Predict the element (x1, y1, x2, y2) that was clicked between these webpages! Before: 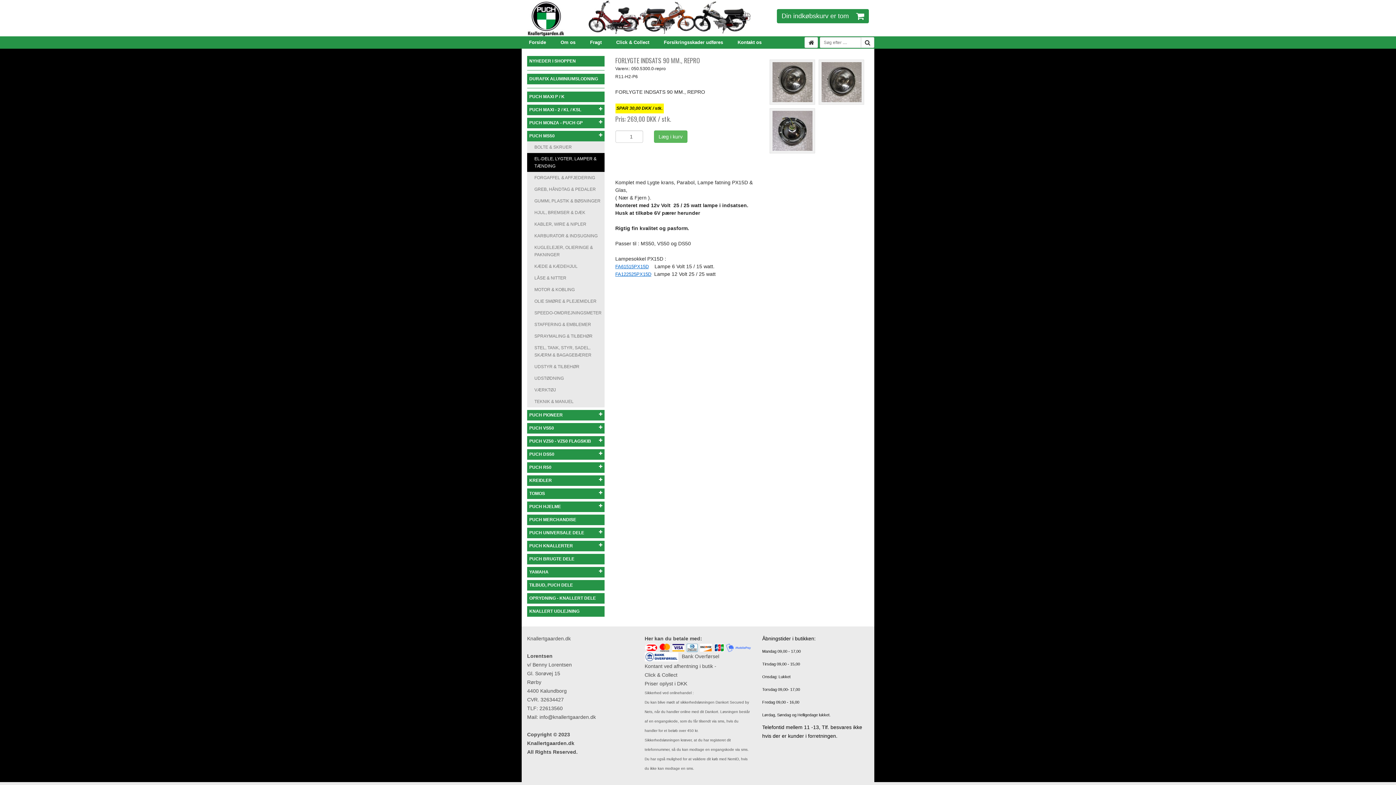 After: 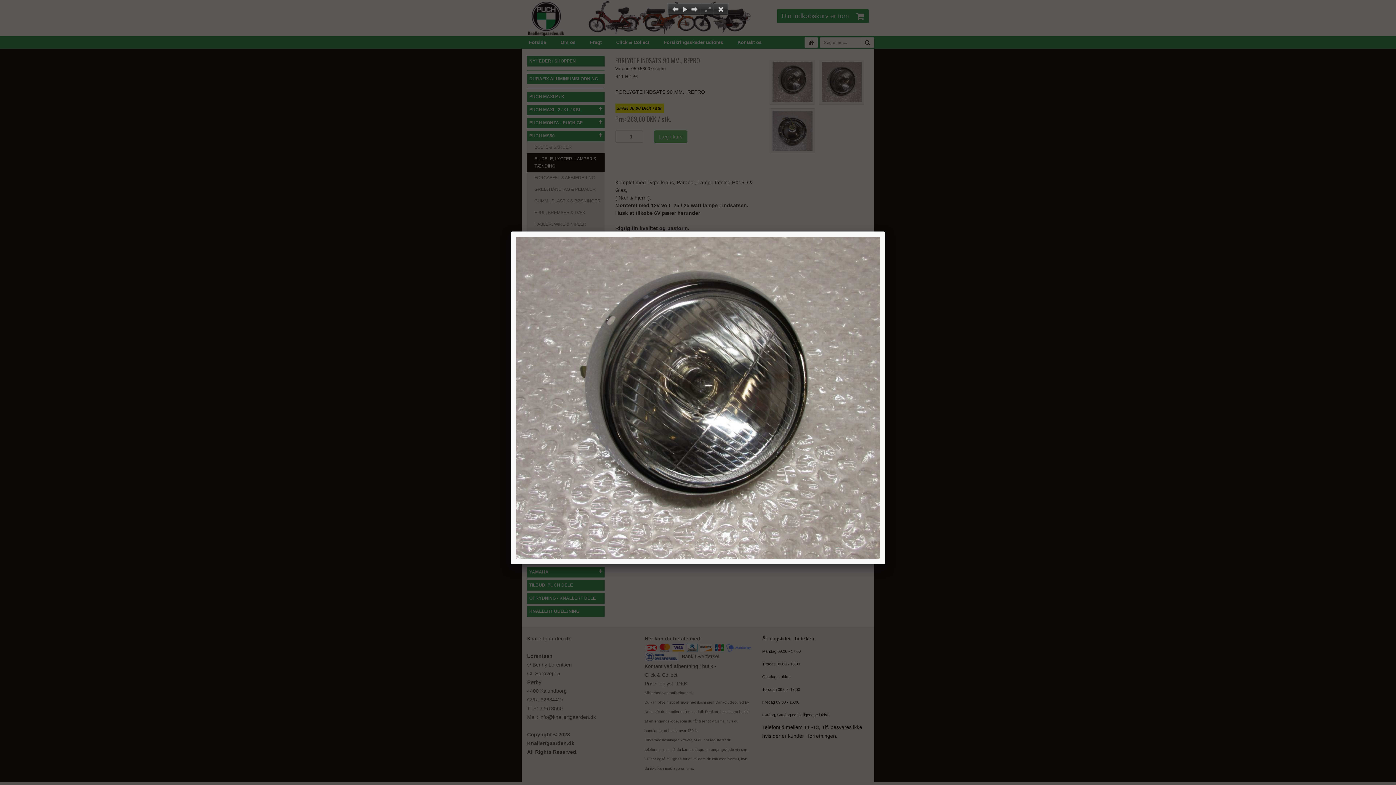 Action: bbox: (821, 78, 861, 84)